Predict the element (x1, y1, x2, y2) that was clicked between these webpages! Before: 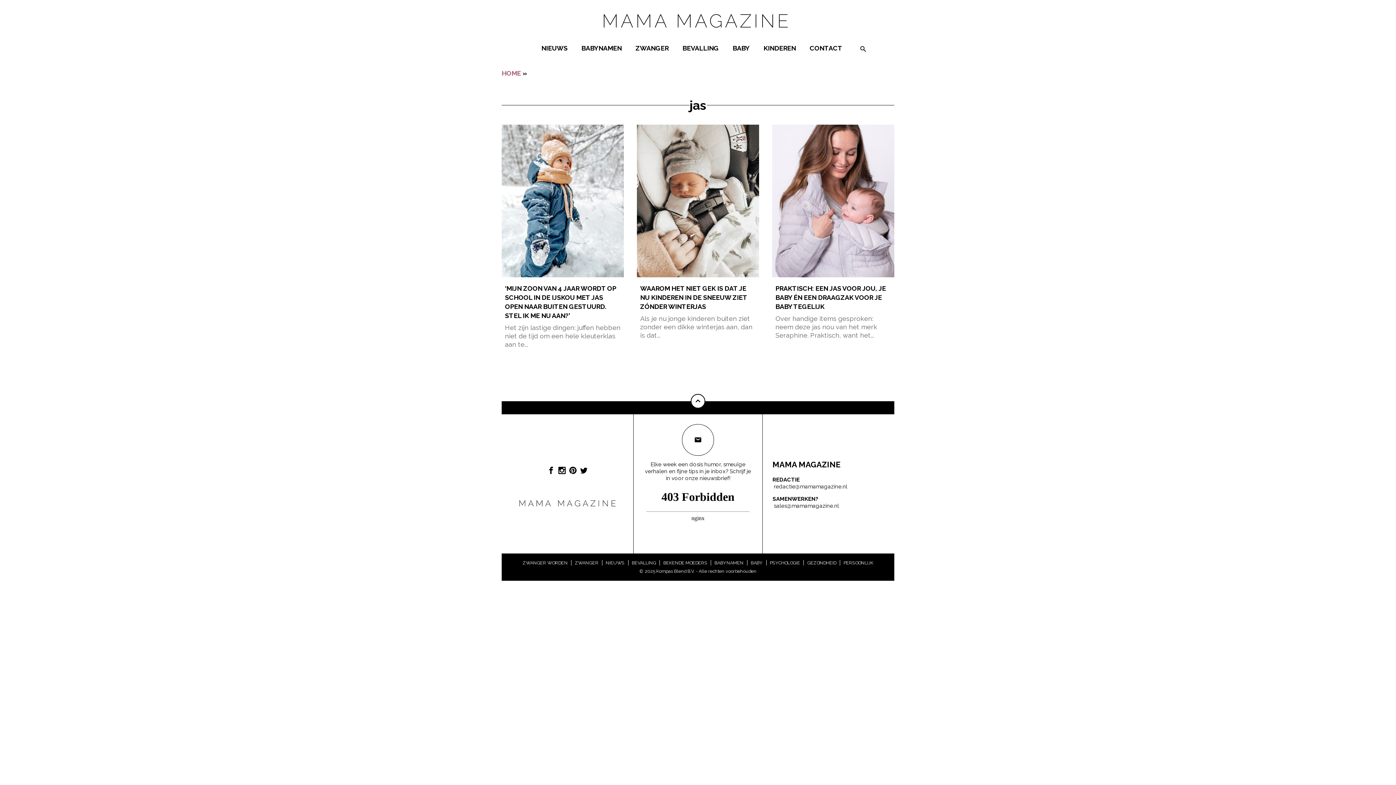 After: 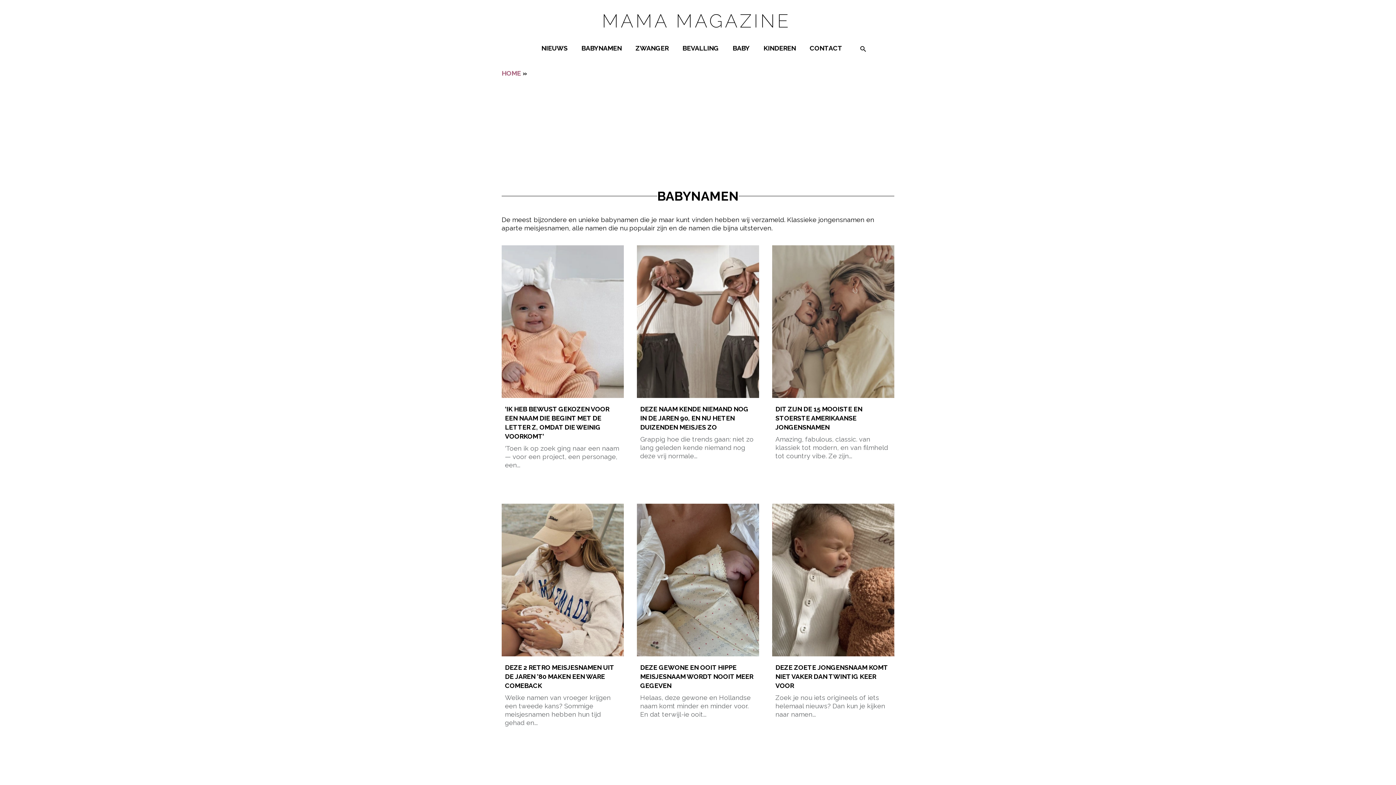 Action: label: BABYNAMEN bbox: (577, 40, 625, 64)